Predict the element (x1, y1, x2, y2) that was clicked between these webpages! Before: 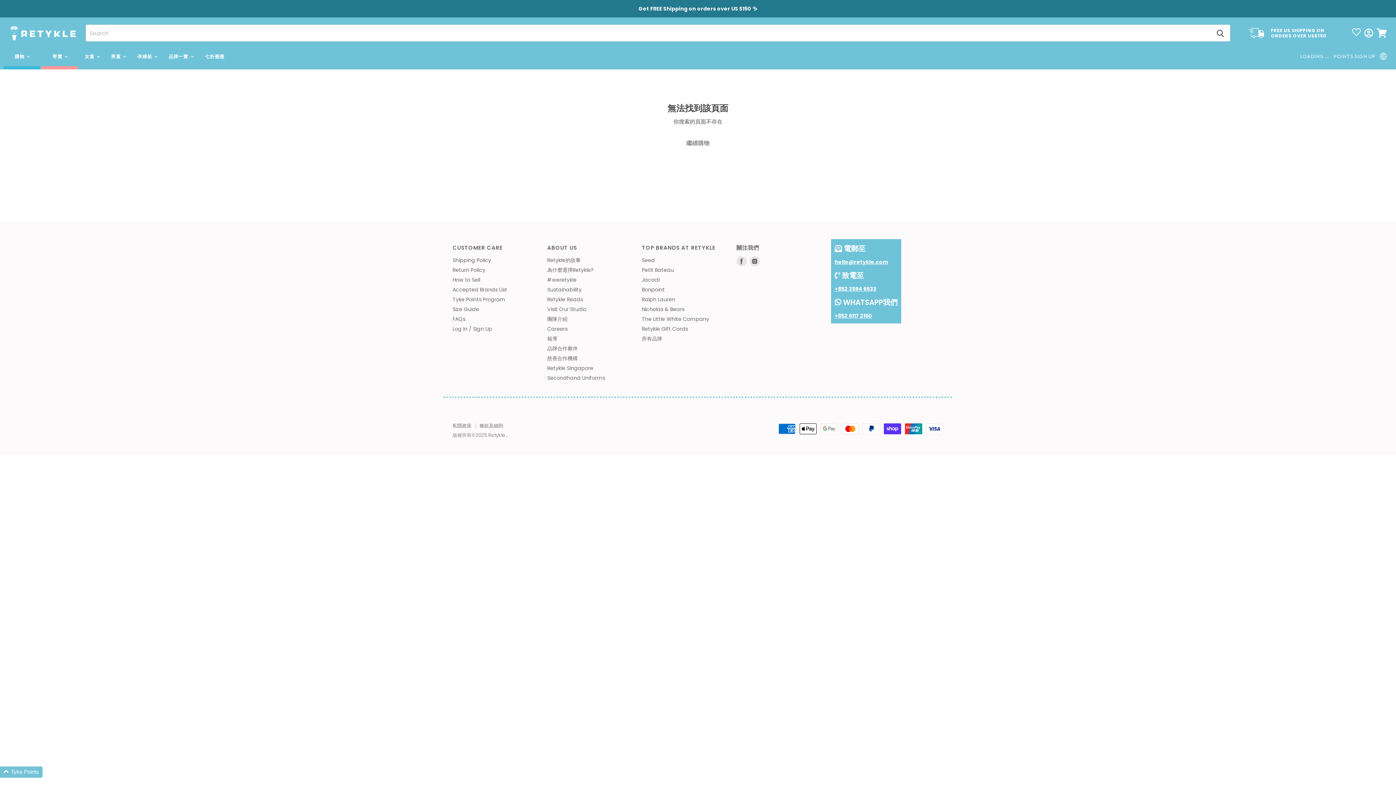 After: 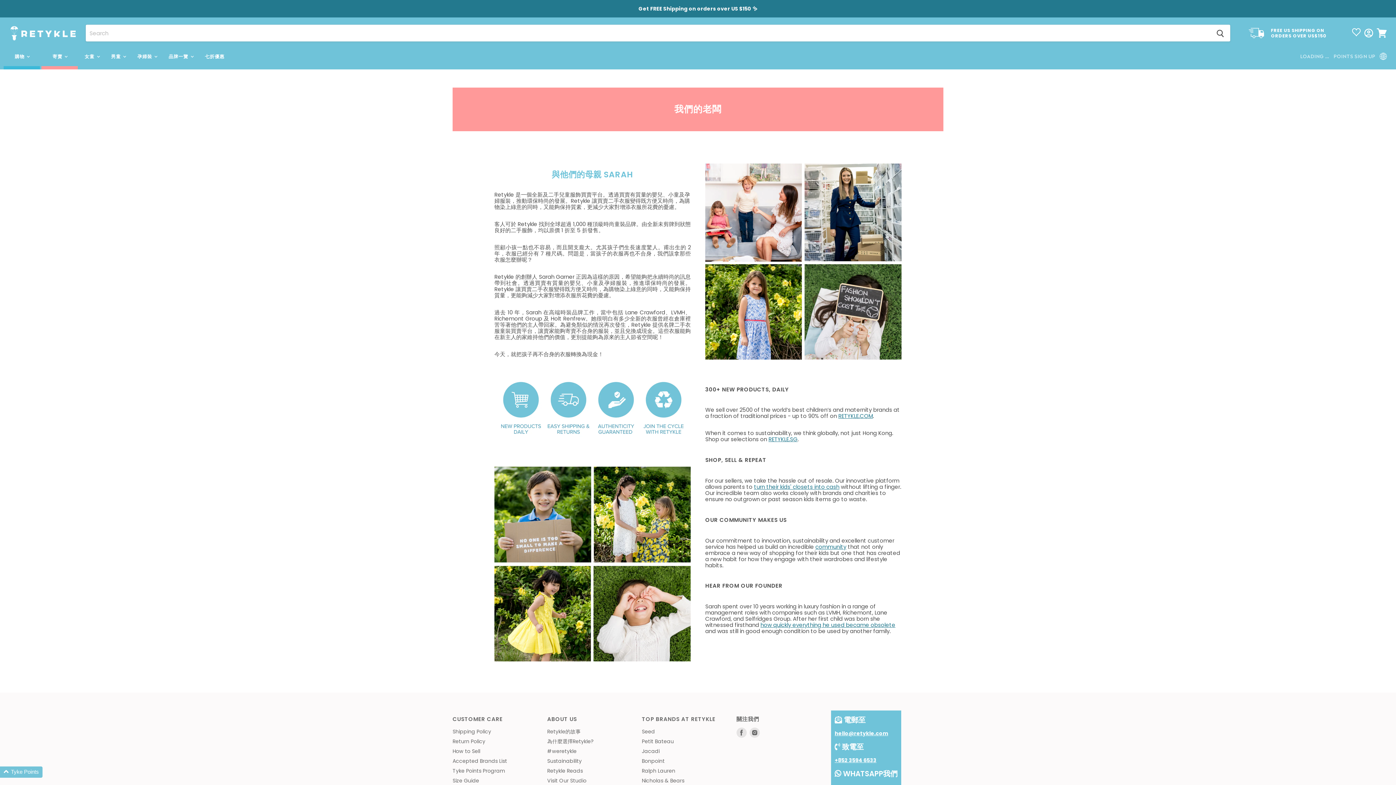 Action: bbox: (547, 256, 580, 263) label: Retykle的故事